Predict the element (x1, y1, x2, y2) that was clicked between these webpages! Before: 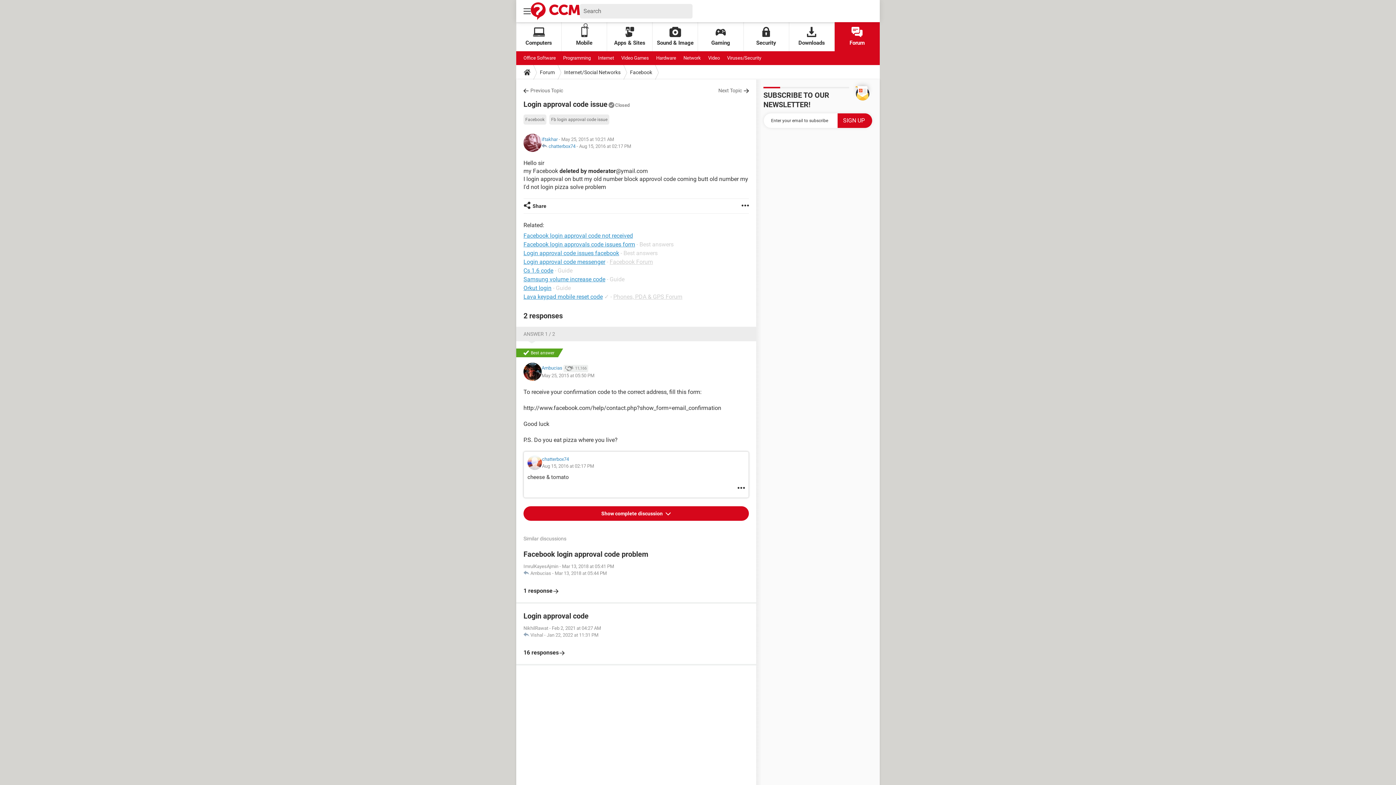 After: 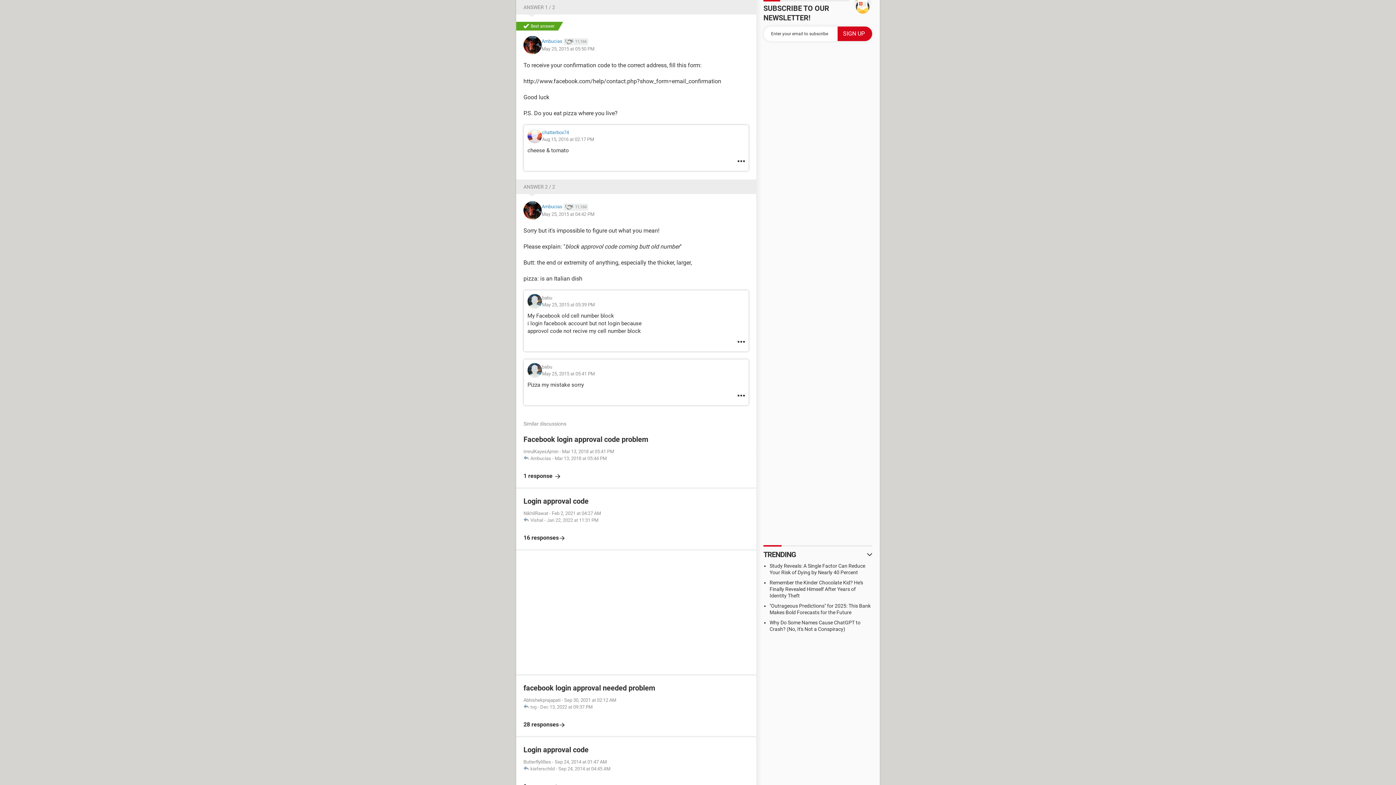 Action: bbox: (542, 462, 594, 469) label: Aug 15, 2016 at 02:17 PM